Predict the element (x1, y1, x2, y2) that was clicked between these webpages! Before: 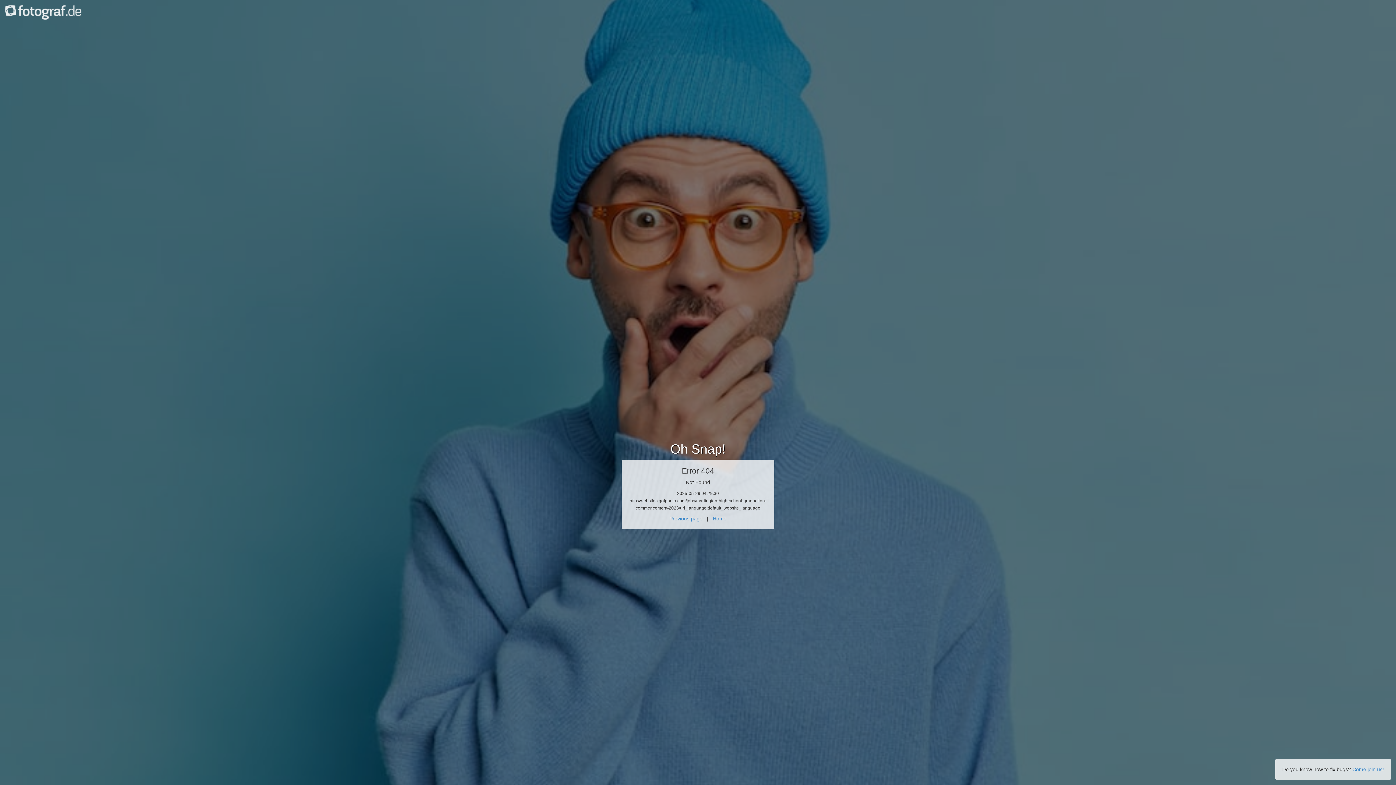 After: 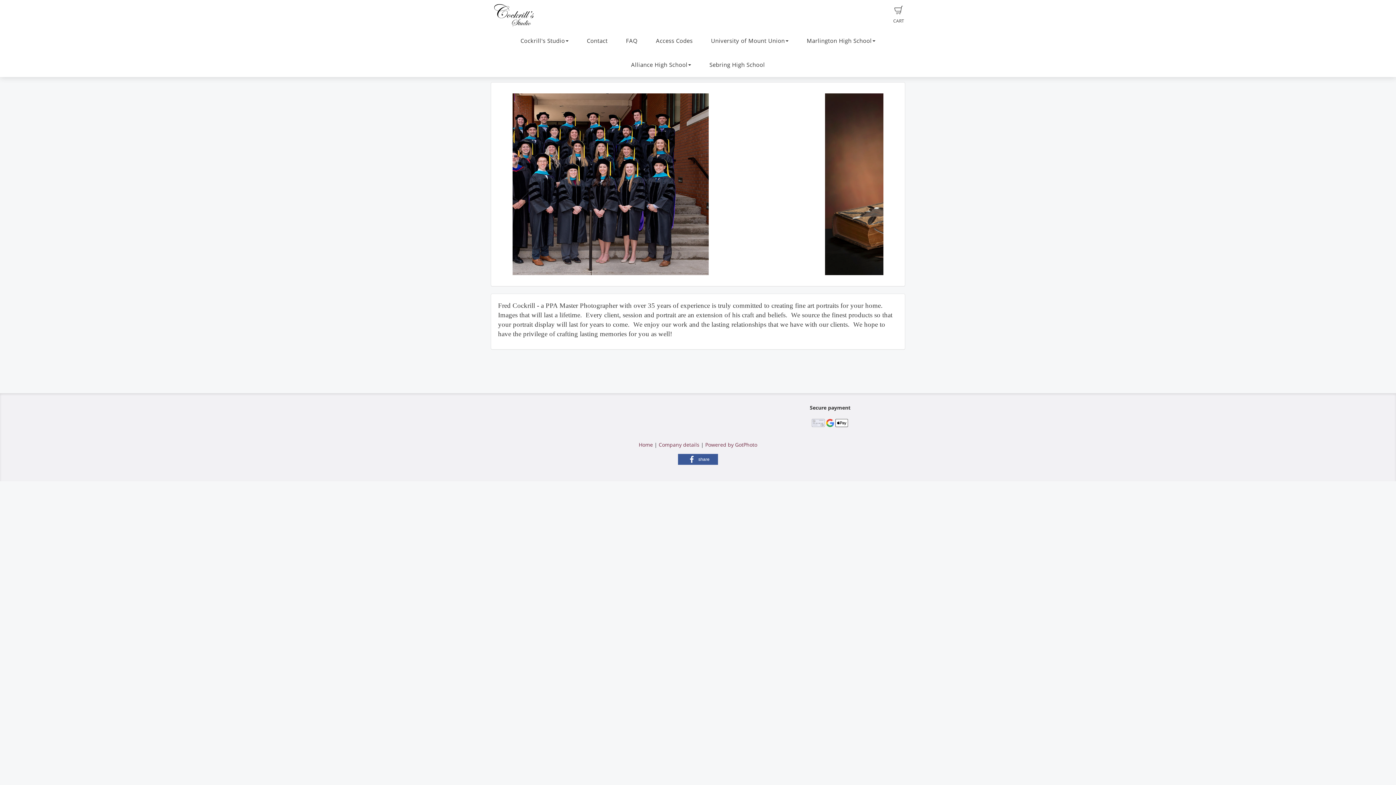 Action: label: Home bbox: (712, 516, 726, 521)